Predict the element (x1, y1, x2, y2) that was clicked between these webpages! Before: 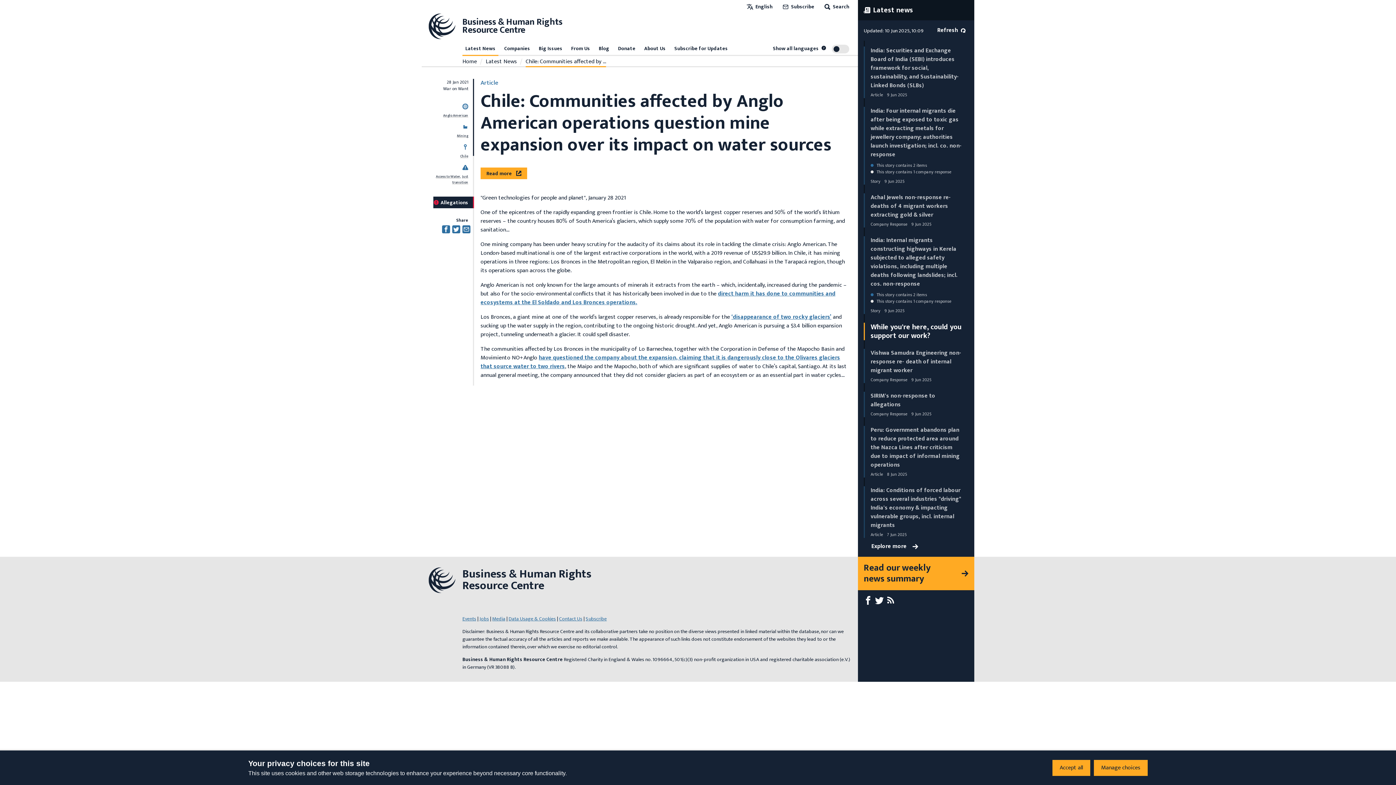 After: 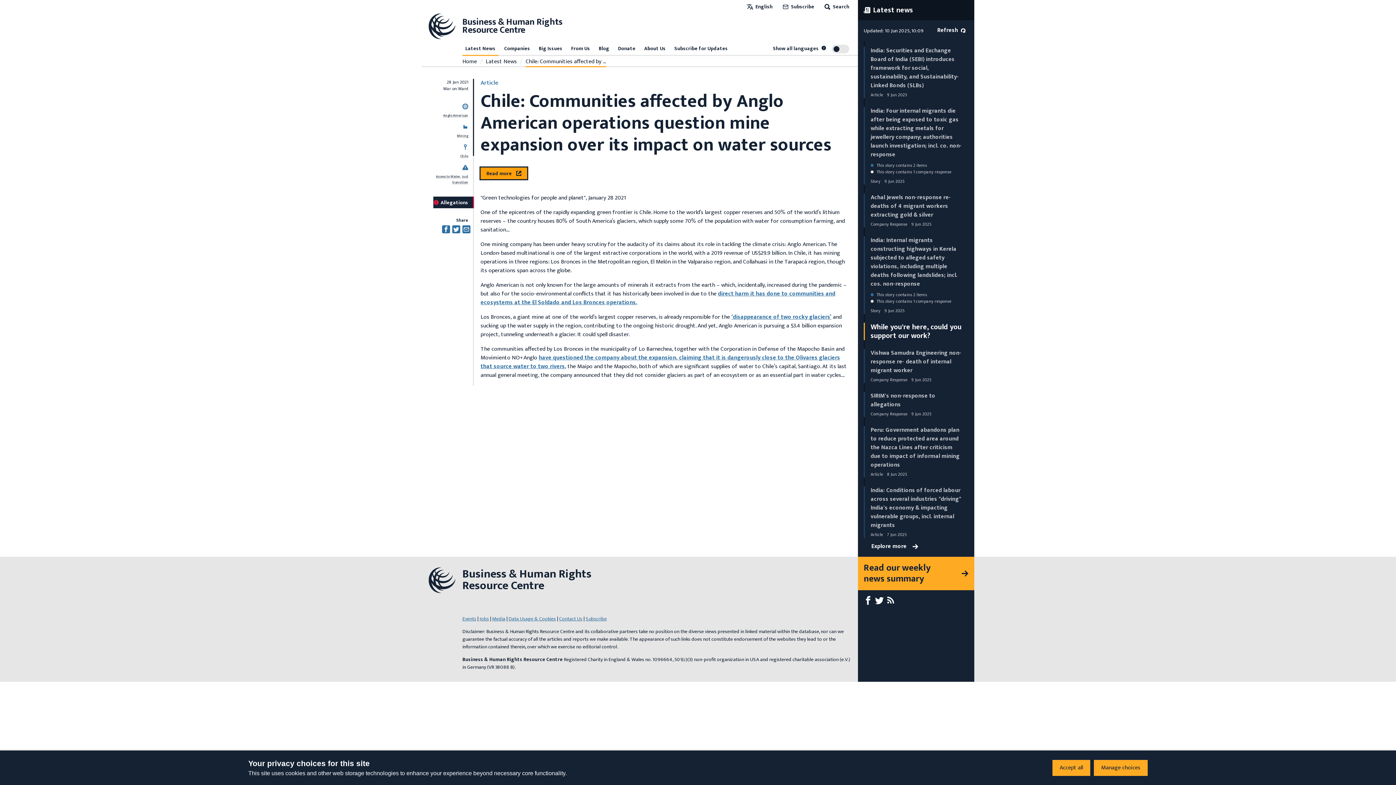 Action: label: Read more bbox: (480, 167, 527, 179)